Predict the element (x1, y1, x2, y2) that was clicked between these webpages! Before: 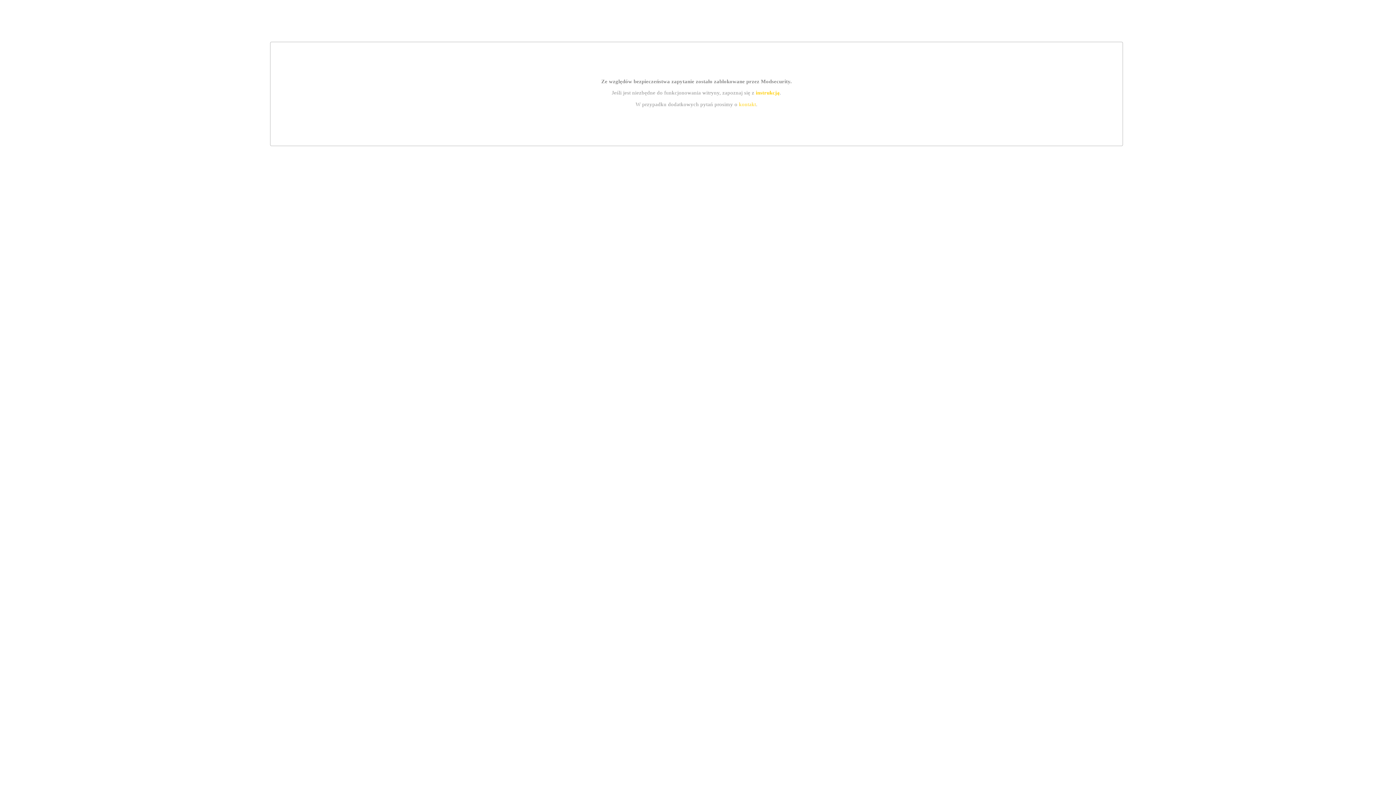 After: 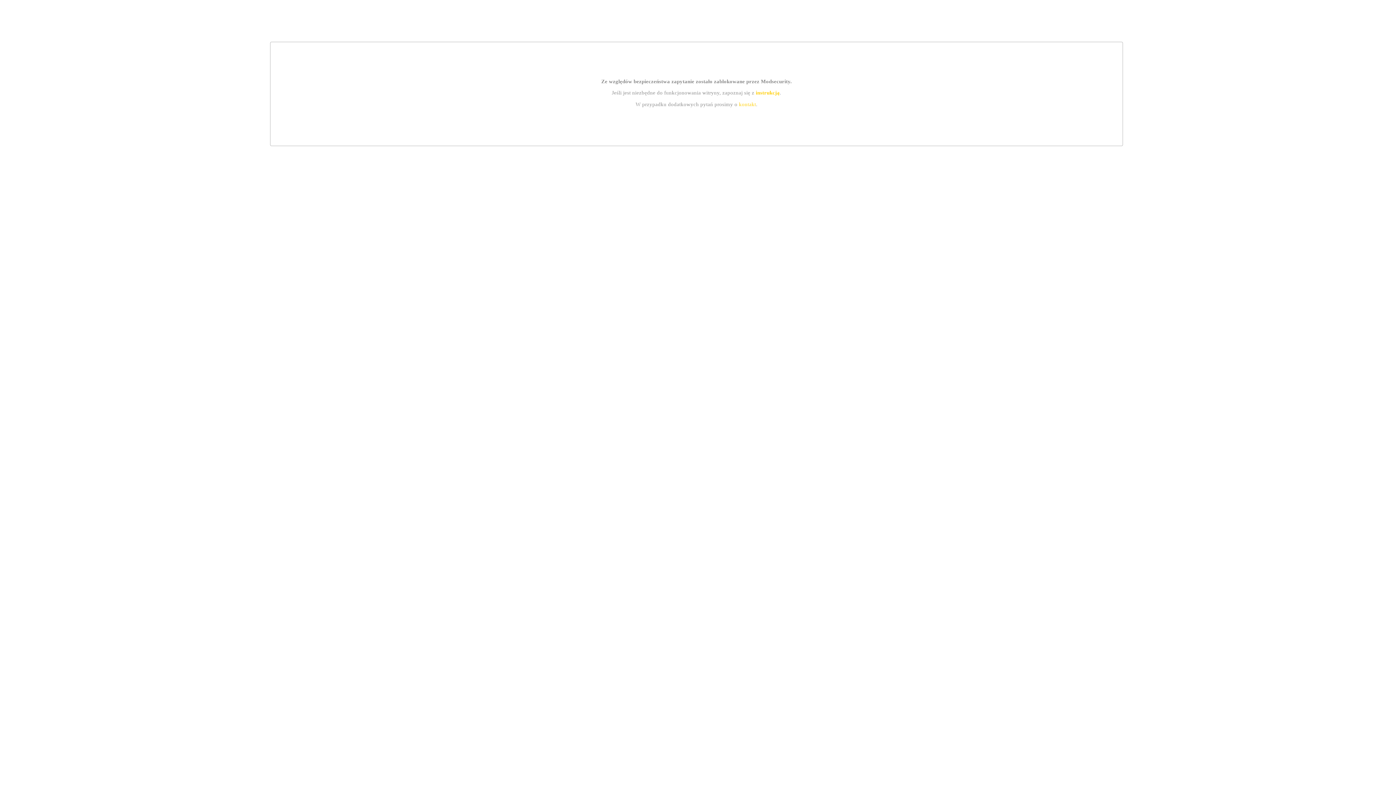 Action: label: instrukcją bbox: (755, 89, 779, 95)